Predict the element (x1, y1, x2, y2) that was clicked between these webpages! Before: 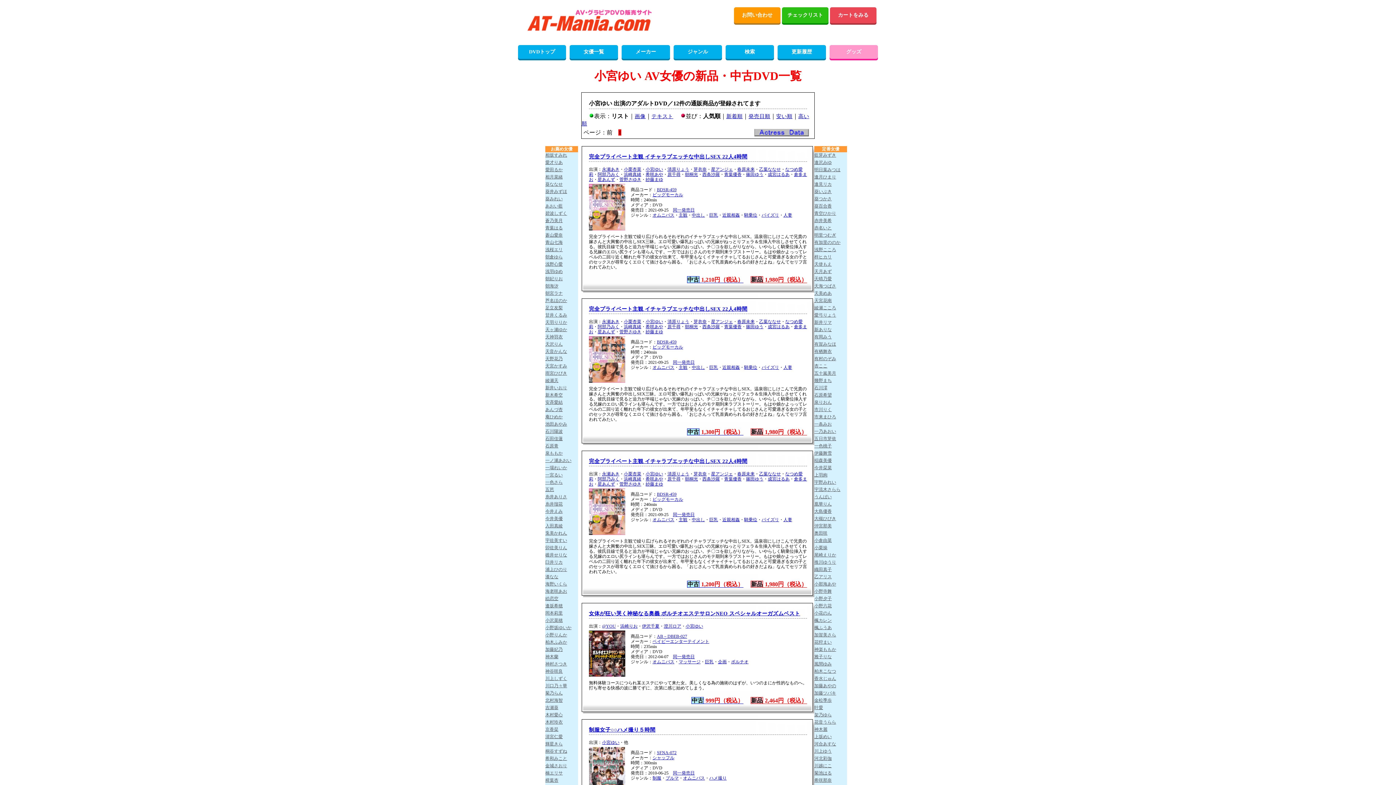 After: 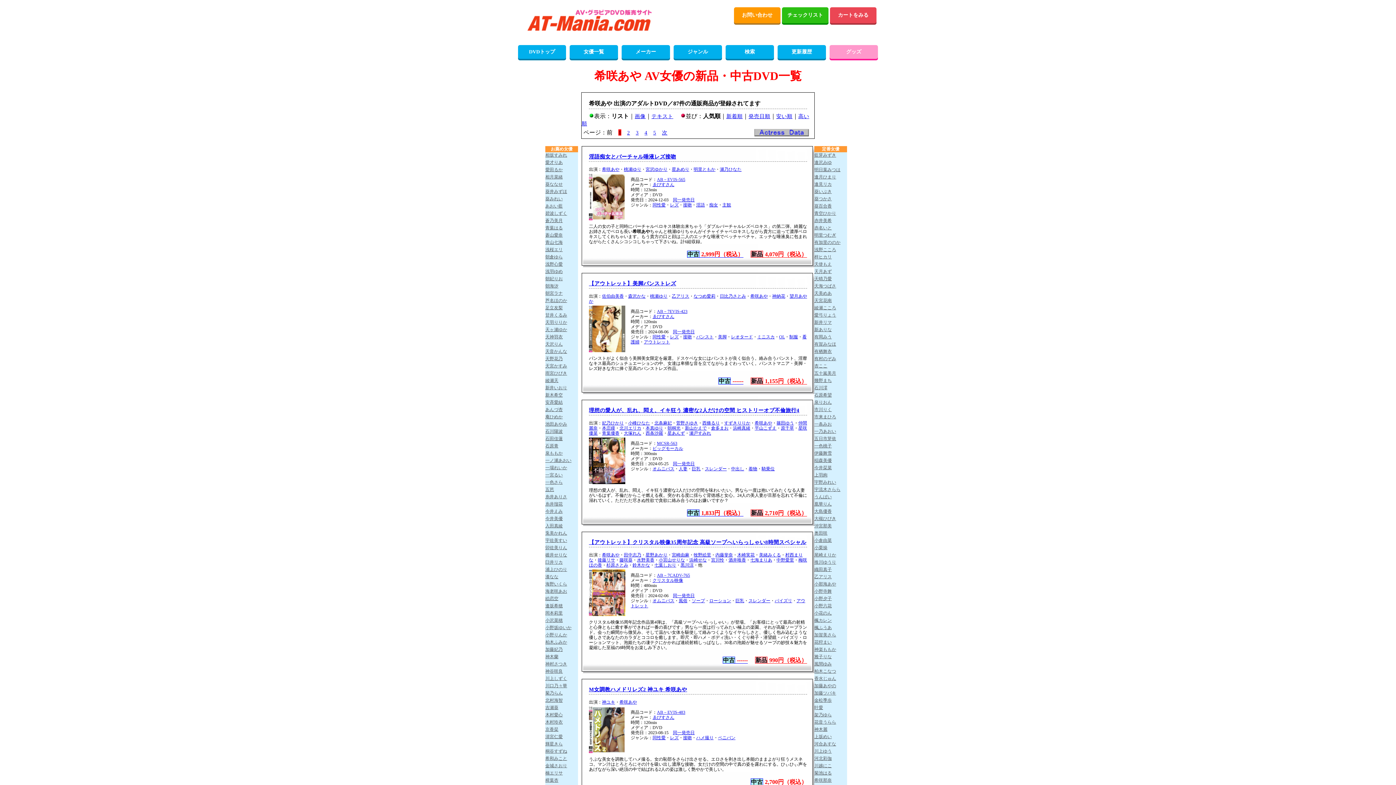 Action: label: 希咲あや bbox: (645, 476, 663, 481)